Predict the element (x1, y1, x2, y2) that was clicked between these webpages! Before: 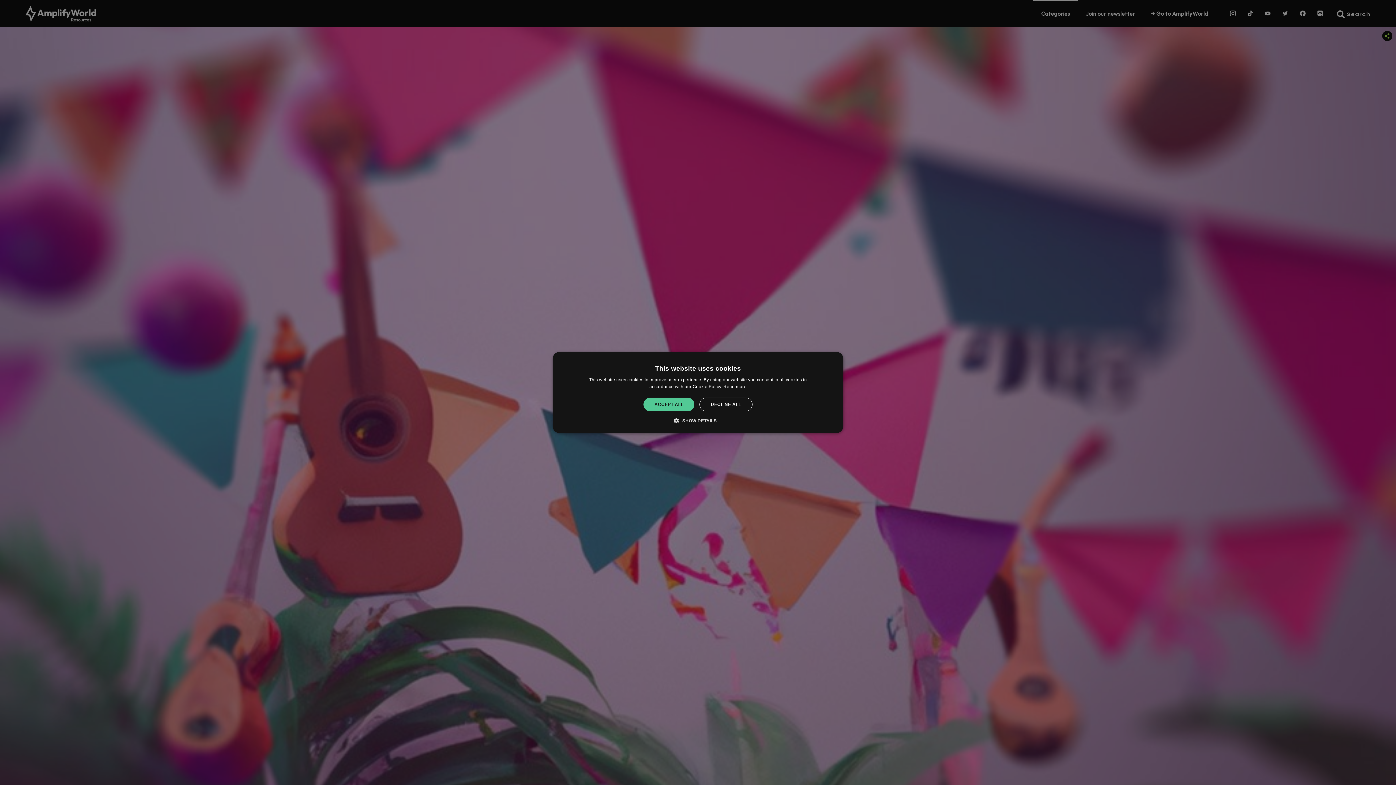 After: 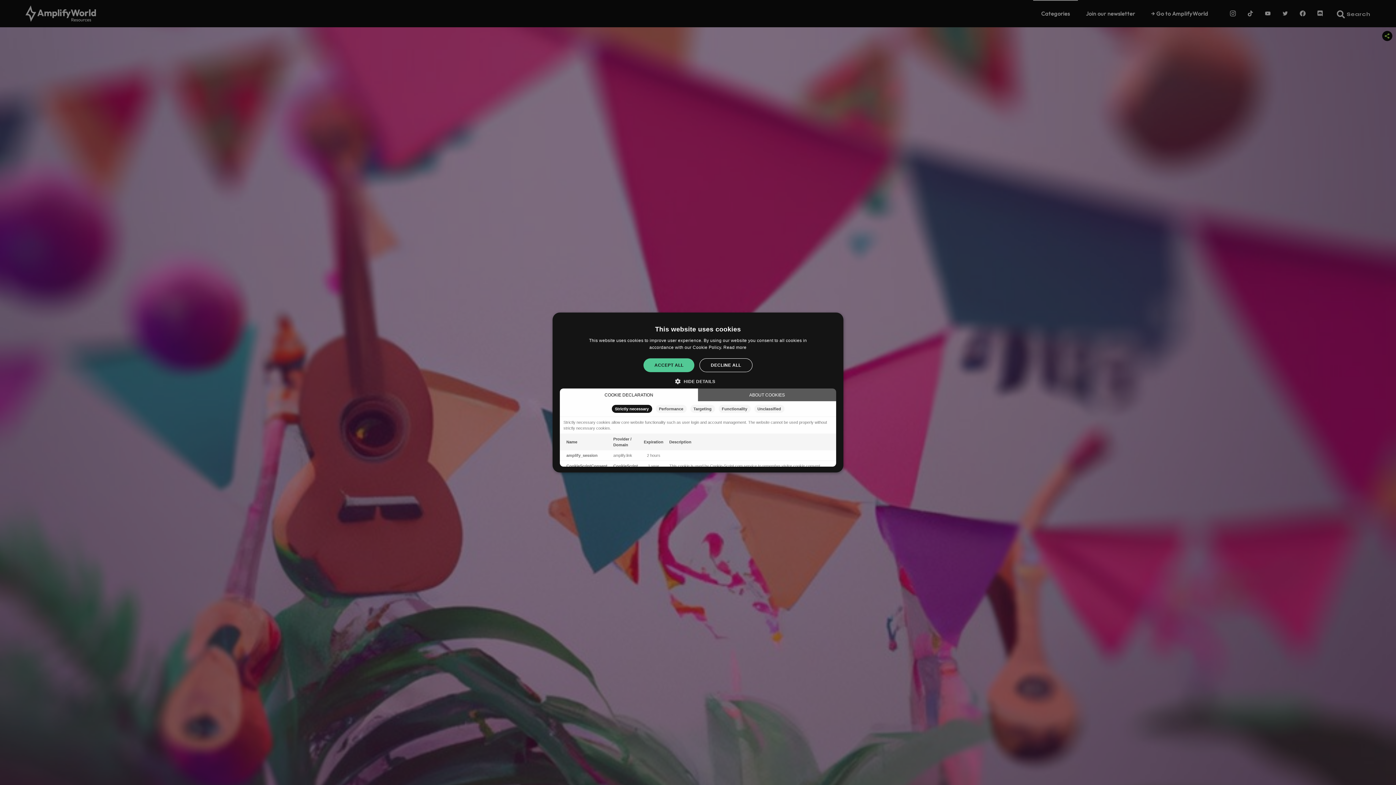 Action: label:  SHOW DETAILS bbox: (679, 417, 716, 424)